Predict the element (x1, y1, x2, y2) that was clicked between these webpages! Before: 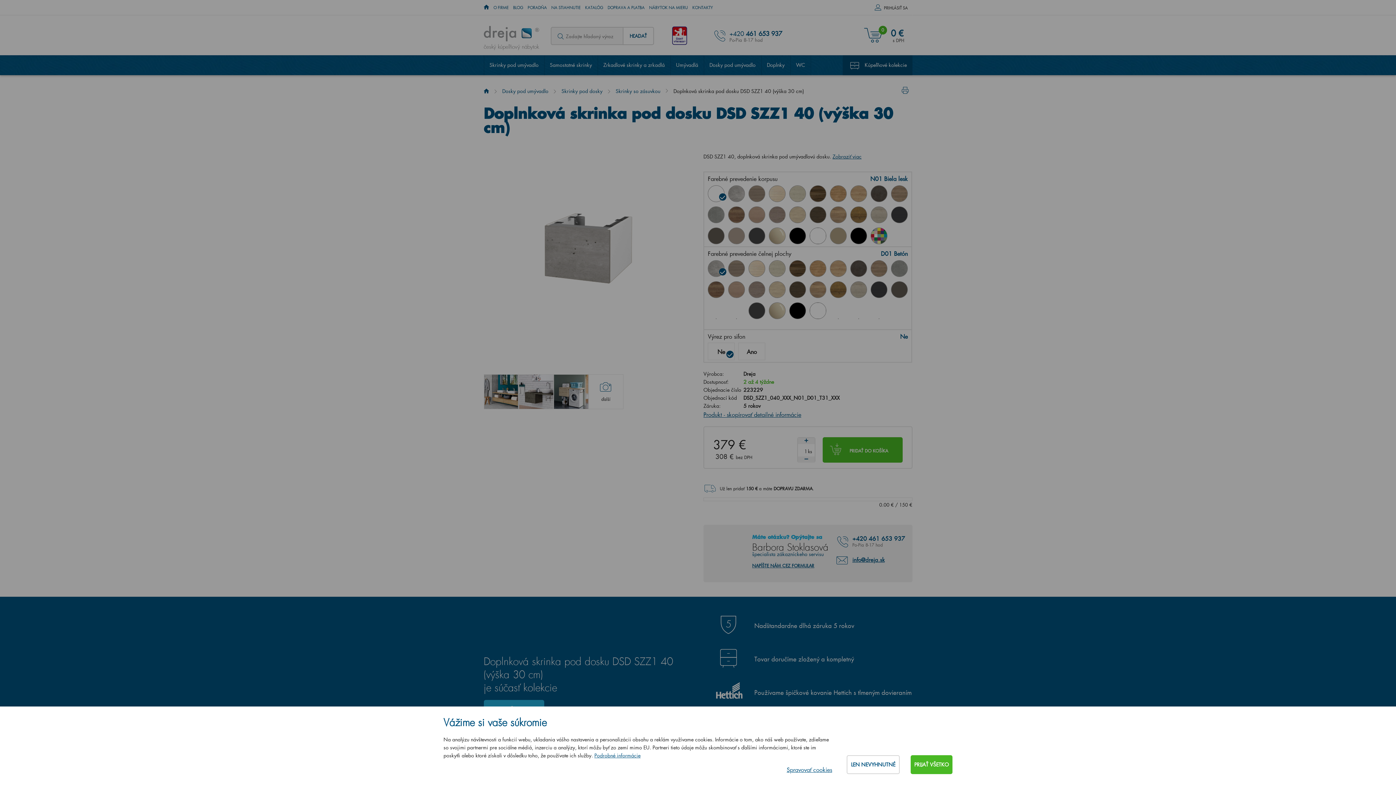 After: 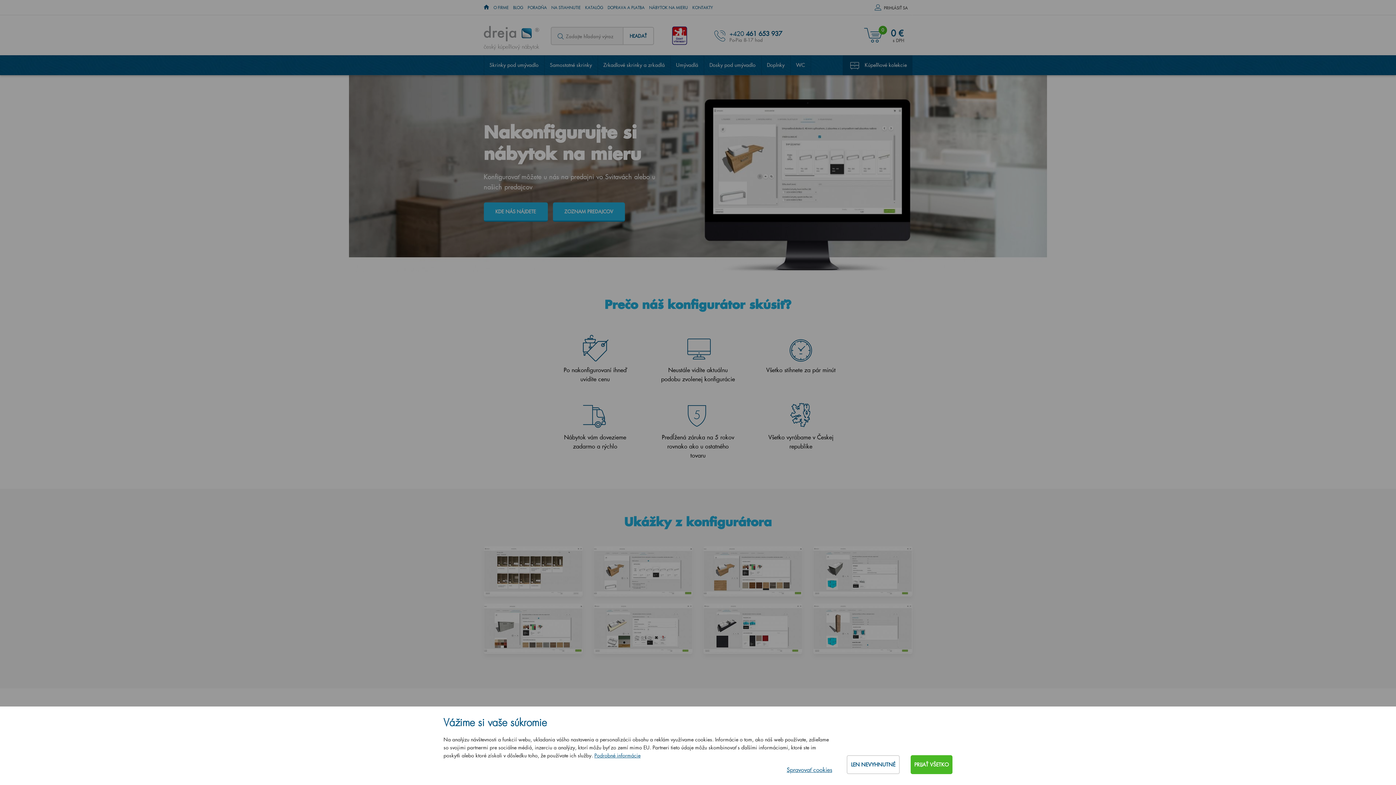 Action: bbox: (649, 1, 688, 13) label: NÁBYTOK NA MIERU